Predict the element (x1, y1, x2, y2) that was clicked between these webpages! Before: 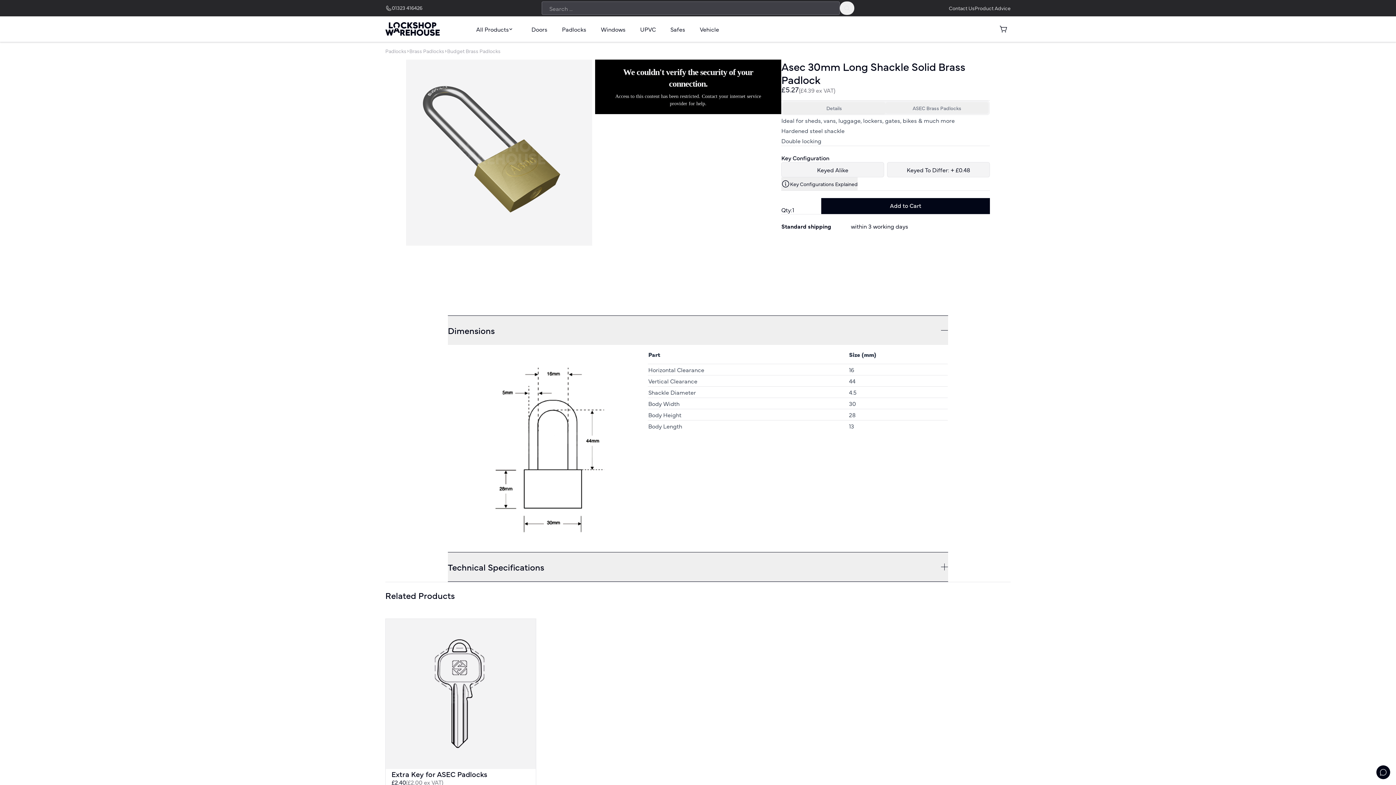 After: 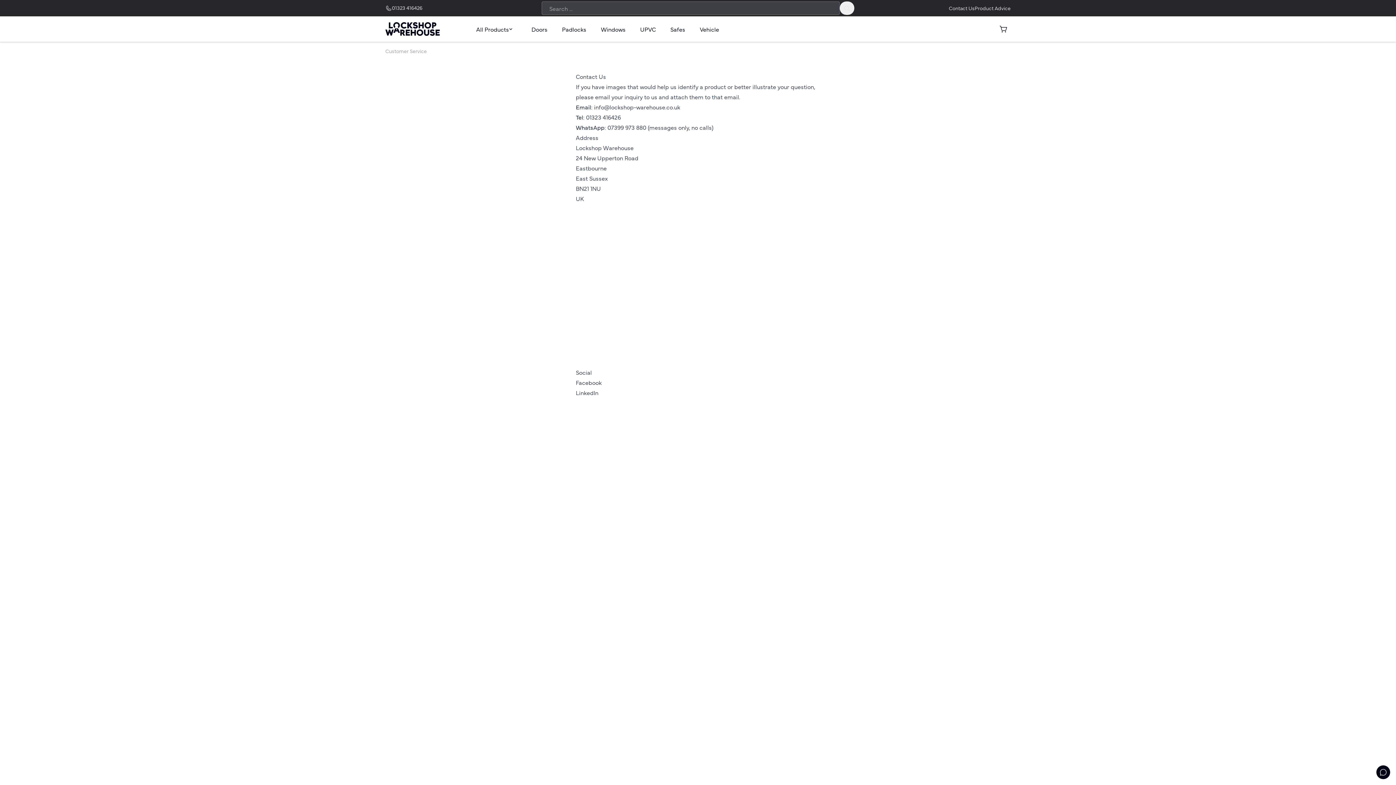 Action: bbox: (949, 0, 974, 16) label: Contact Us